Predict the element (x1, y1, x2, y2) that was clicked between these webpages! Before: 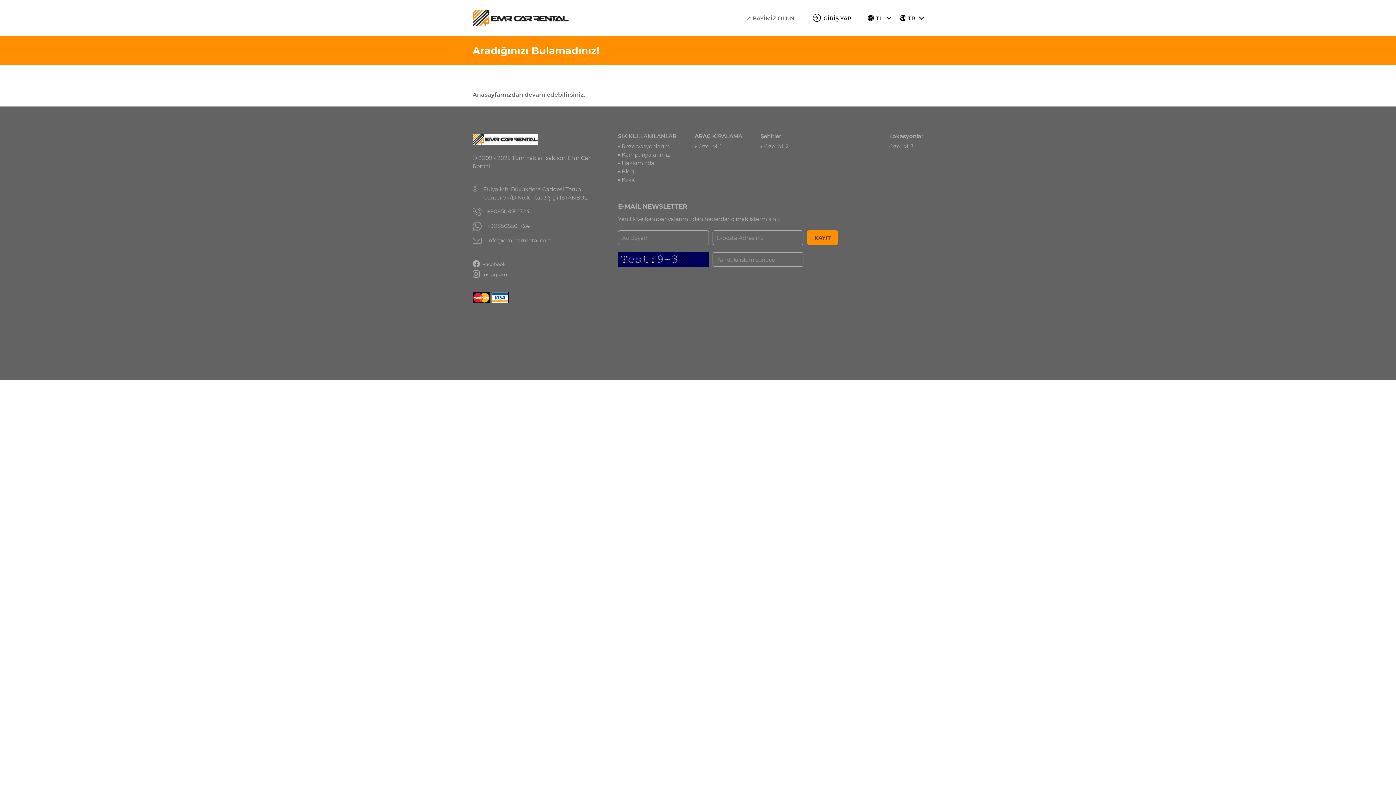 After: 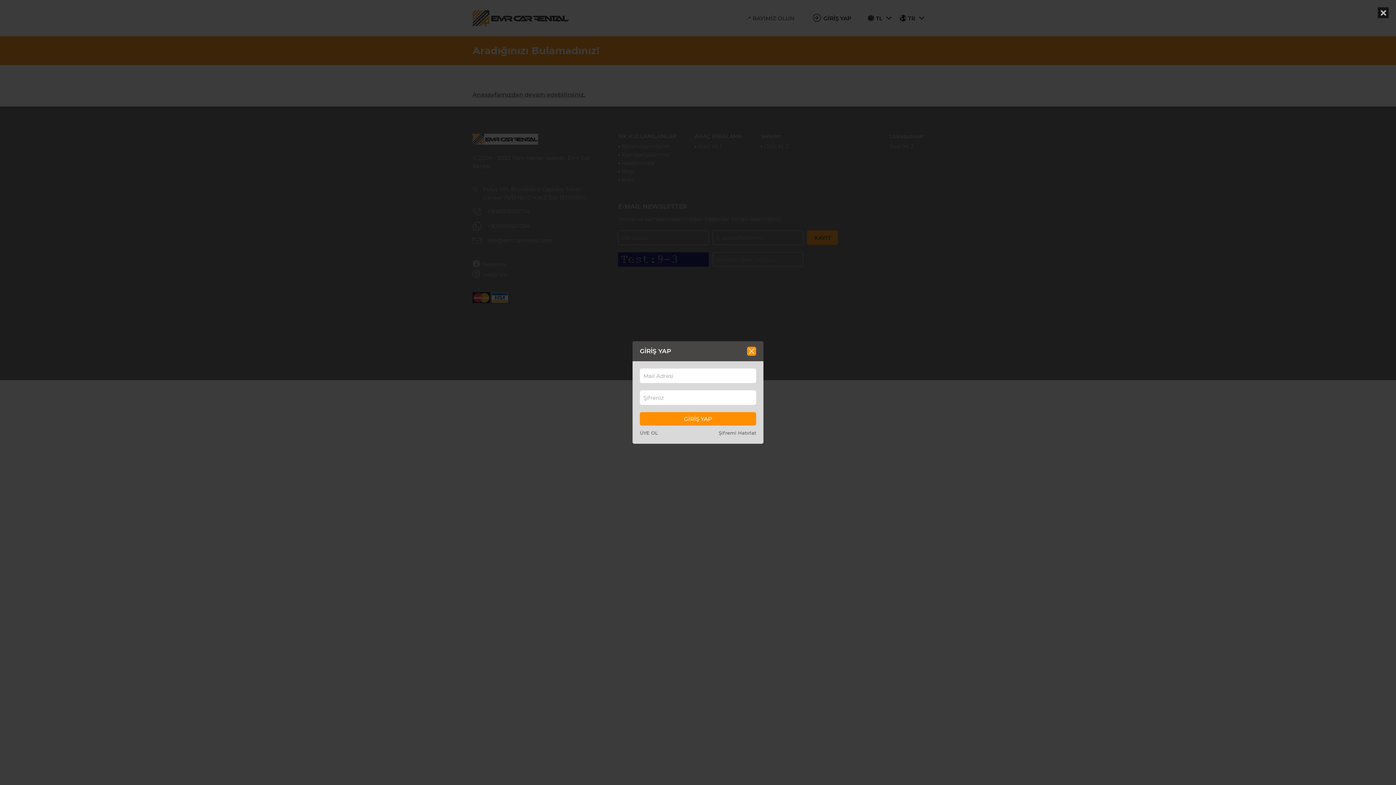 Action: bbox: (805, 7, 858, 29) label: GİRİŞ YAP